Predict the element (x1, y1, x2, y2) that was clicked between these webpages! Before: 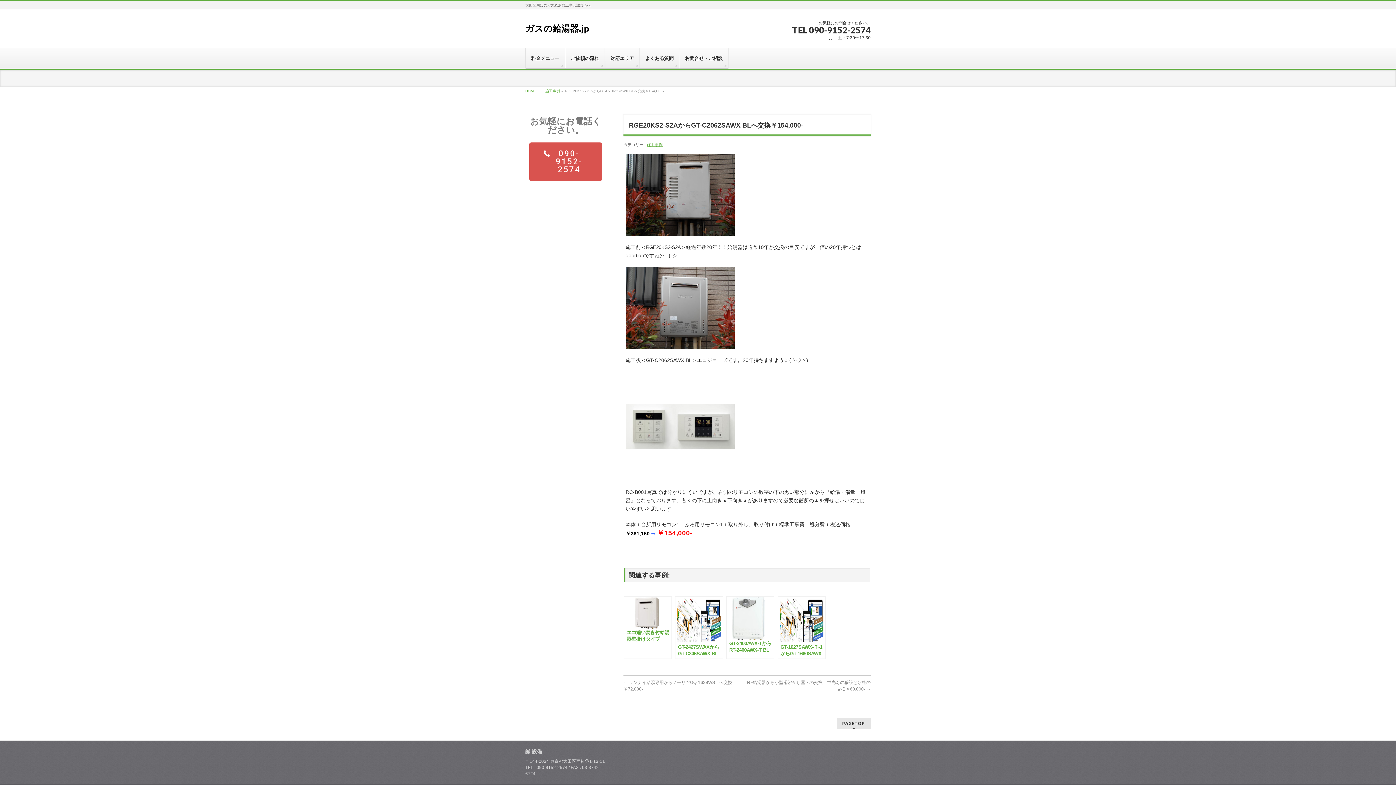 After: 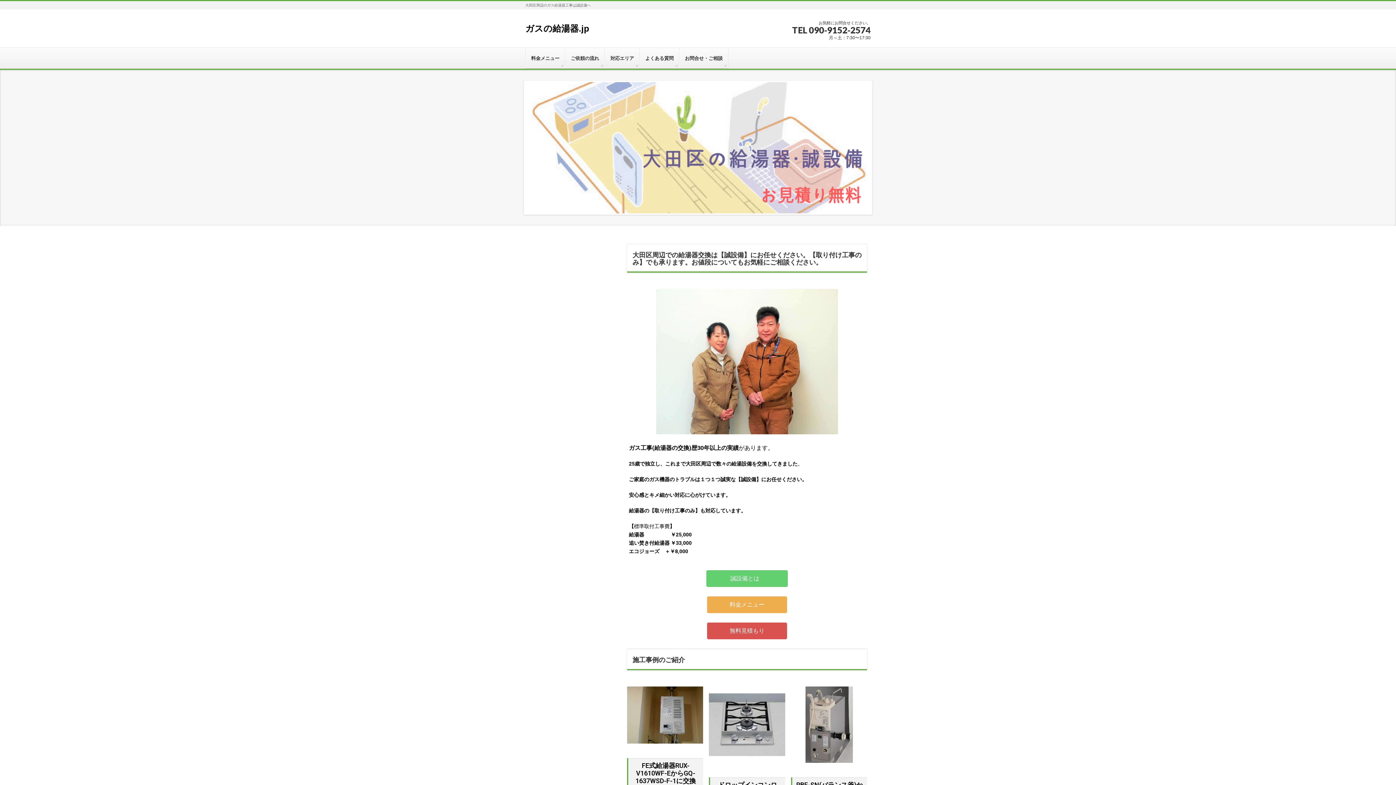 Action: label: ガスの給湯器.jp bbox: (525, 23, 589, 33)